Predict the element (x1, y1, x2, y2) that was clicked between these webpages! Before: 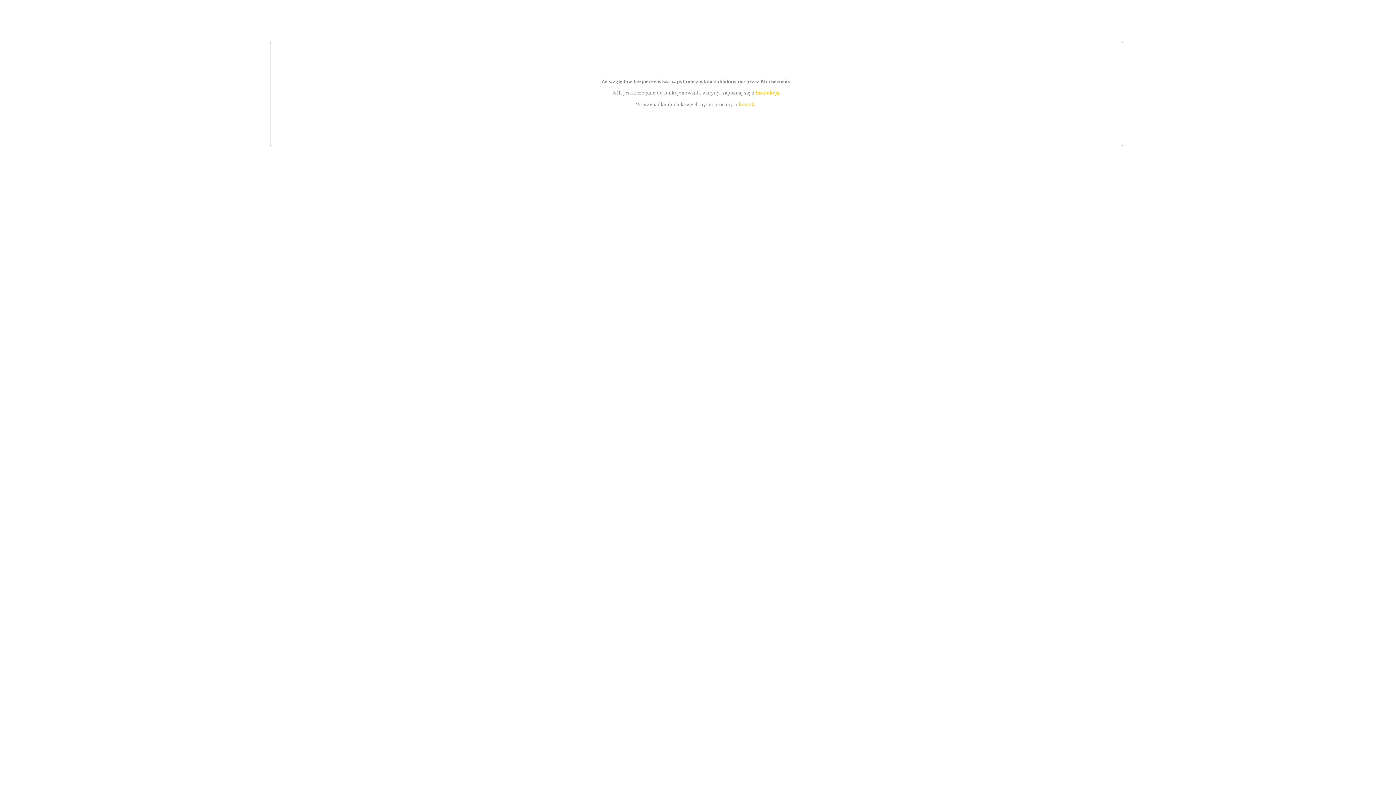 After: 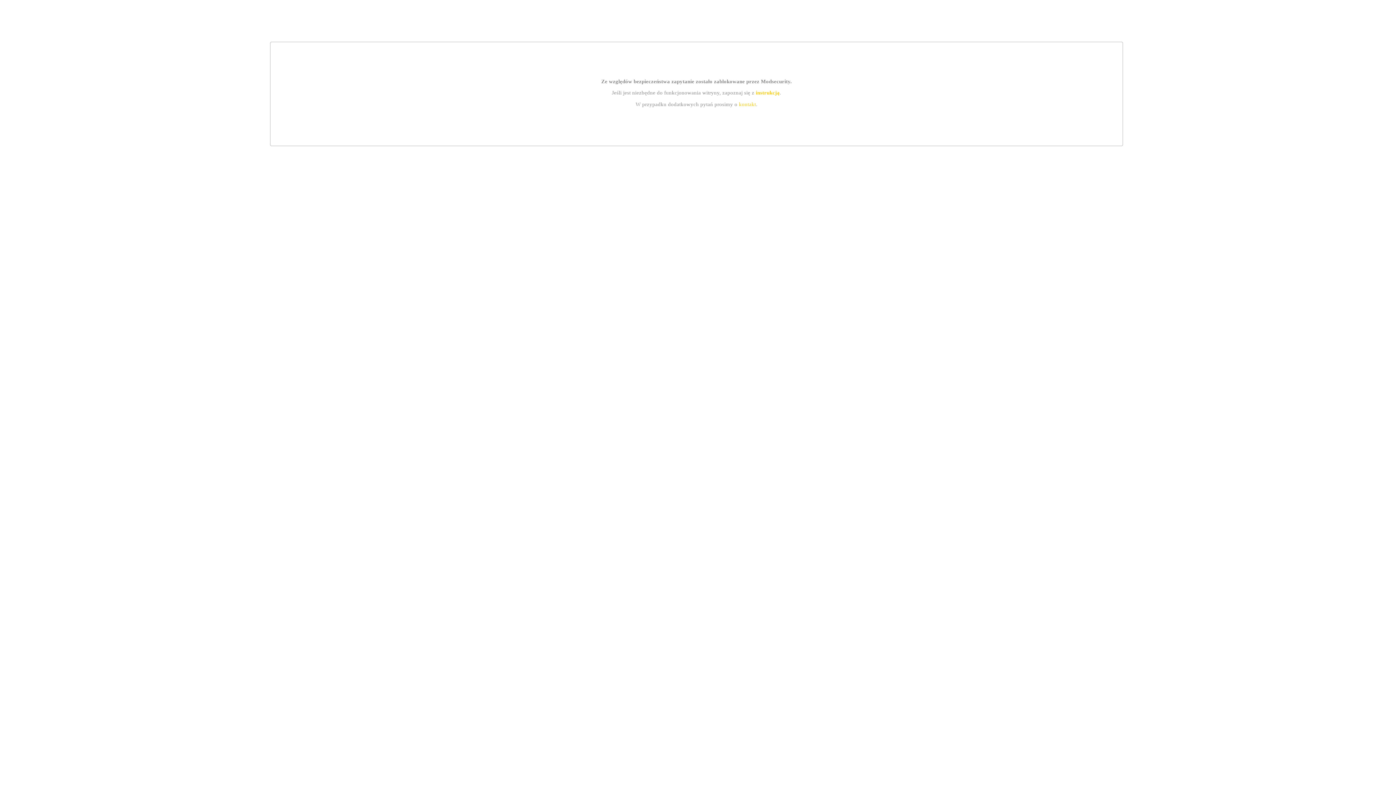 Action: label: kontakt bbox: (739, 101, 756, 107)